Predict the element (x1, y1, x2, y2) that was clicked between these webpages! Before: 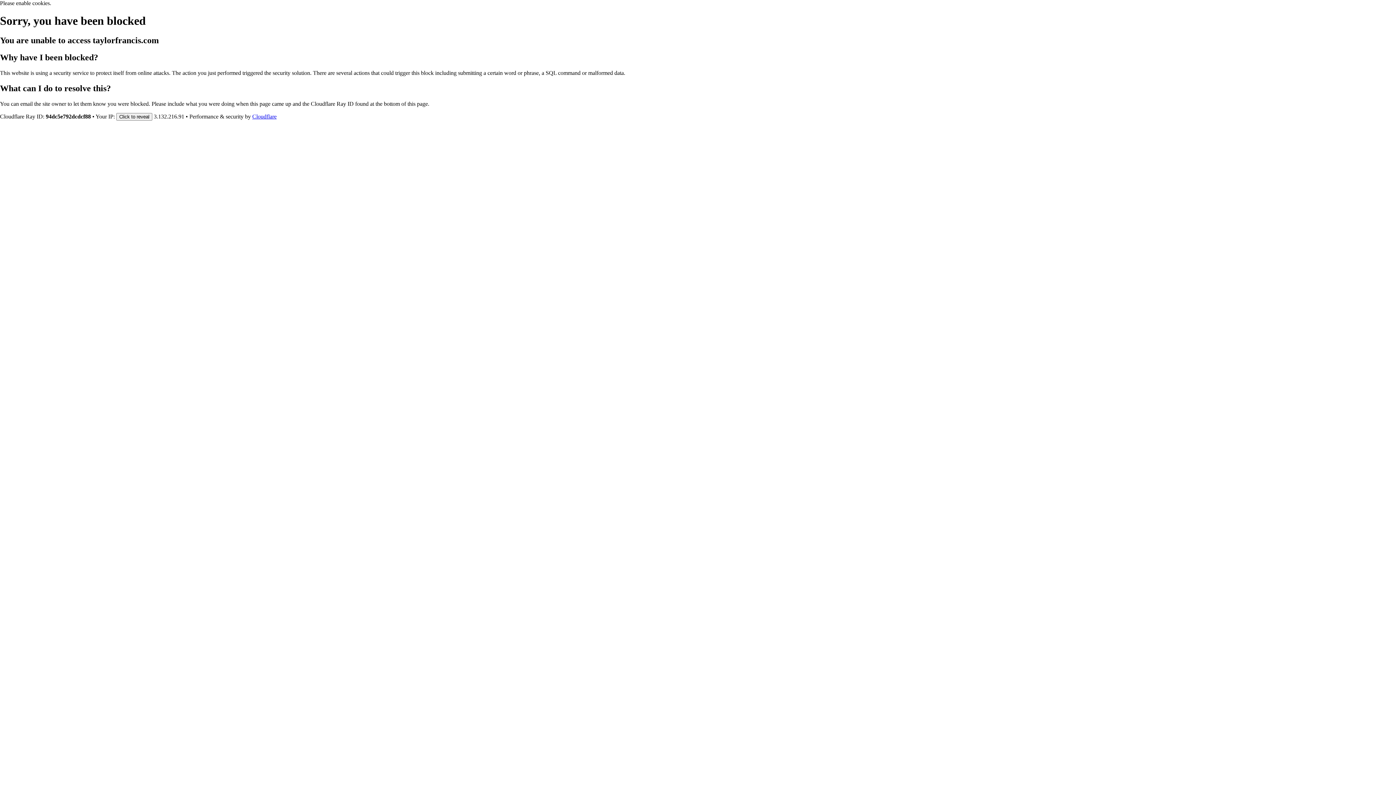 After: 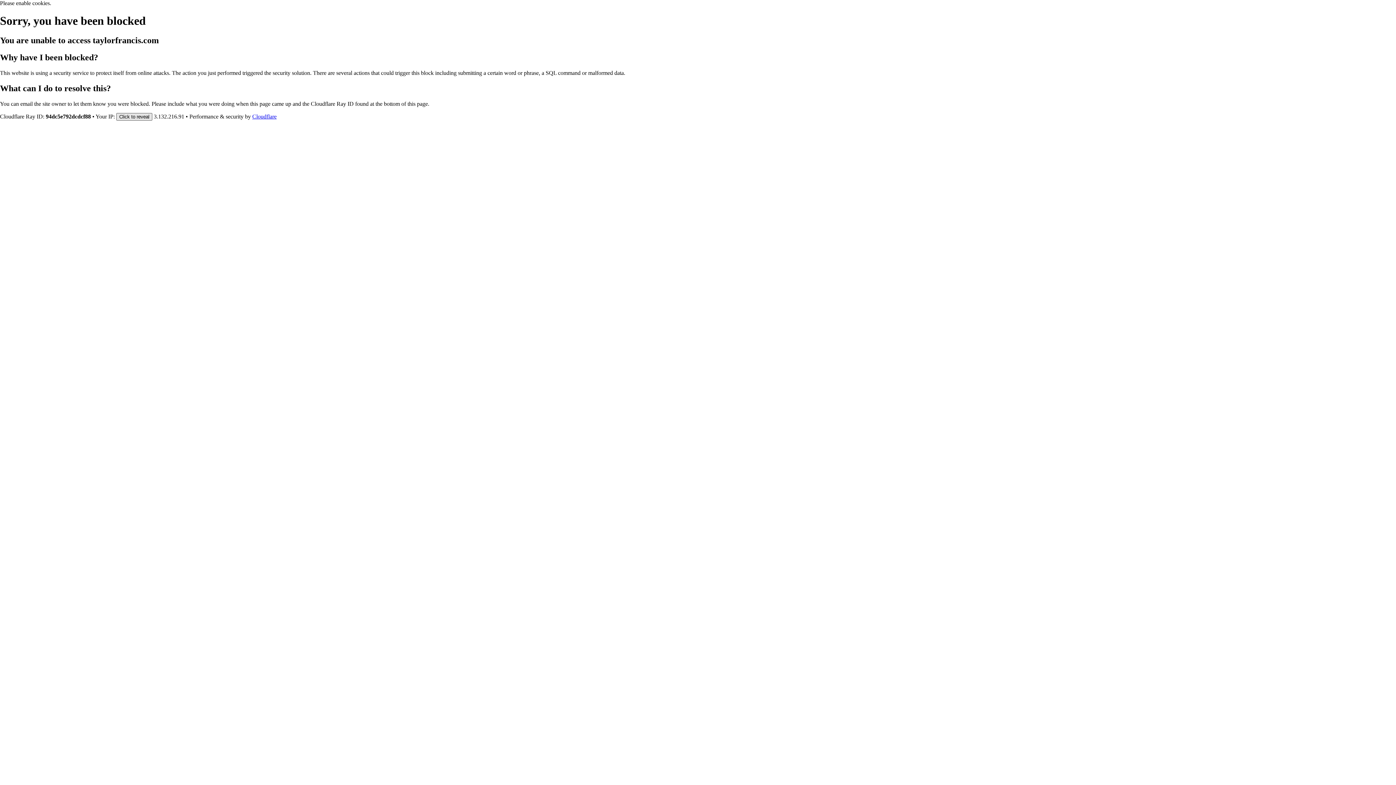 Action: bbox: (116, 112, 152, 120) label: Click to reveal